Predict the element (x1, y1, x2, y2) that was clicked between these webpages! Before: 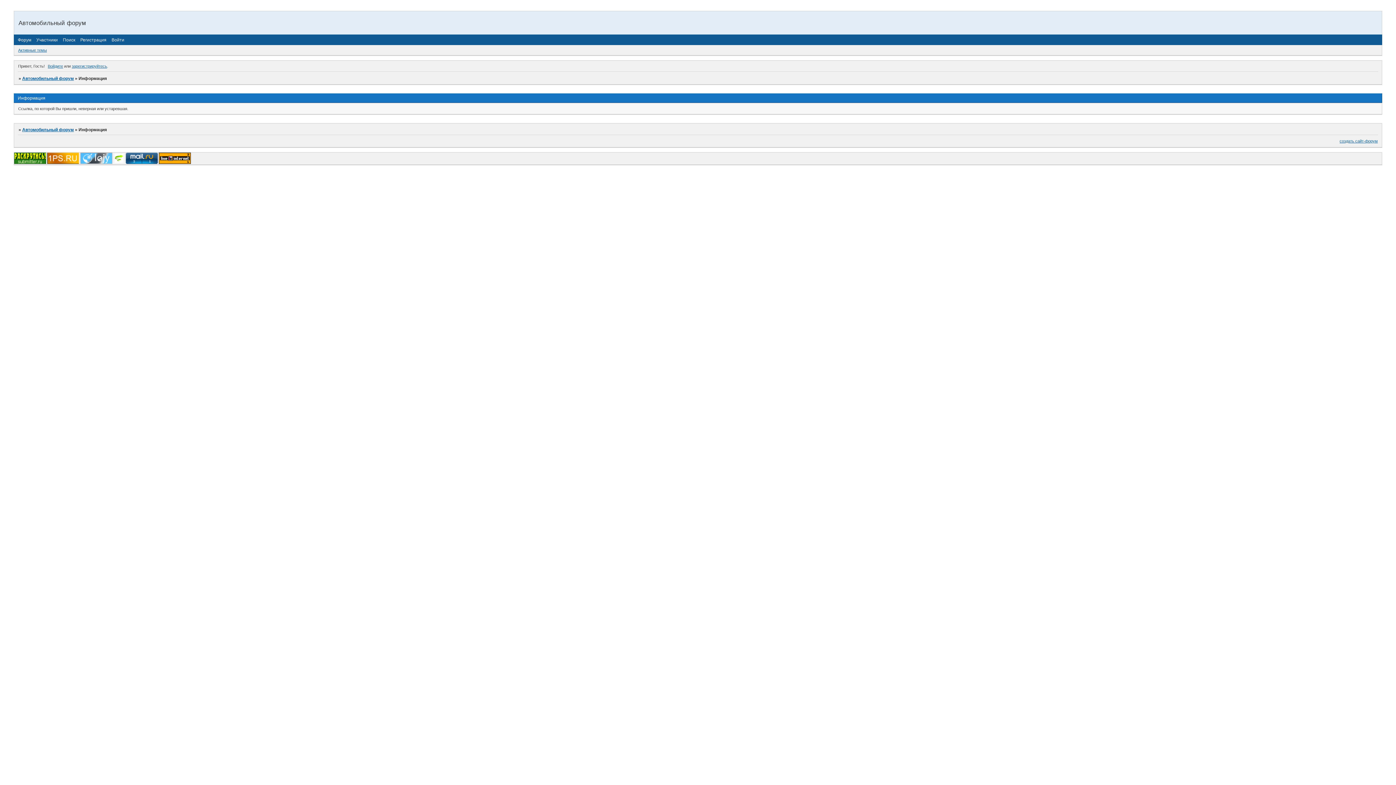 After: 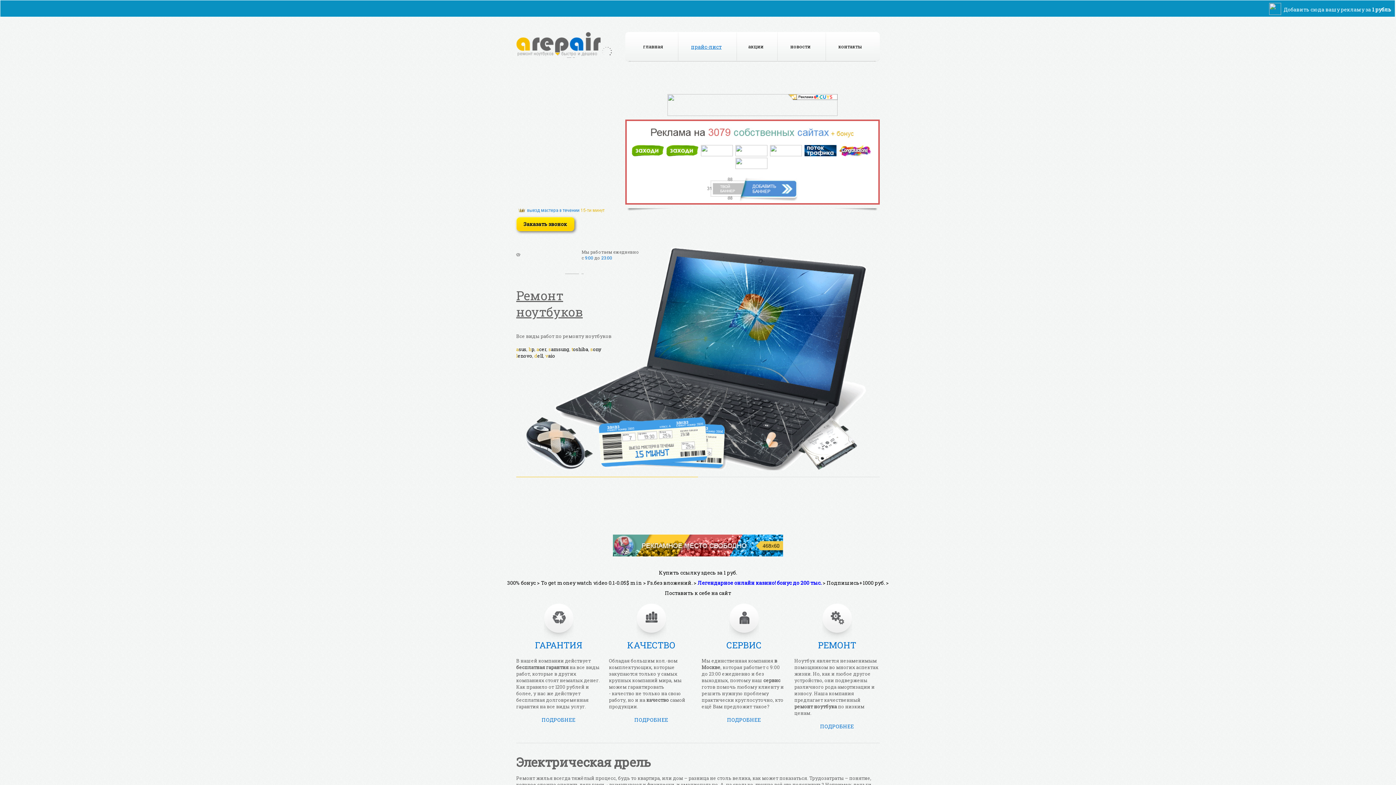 Action: bbox: (113, 160, 124, 164)